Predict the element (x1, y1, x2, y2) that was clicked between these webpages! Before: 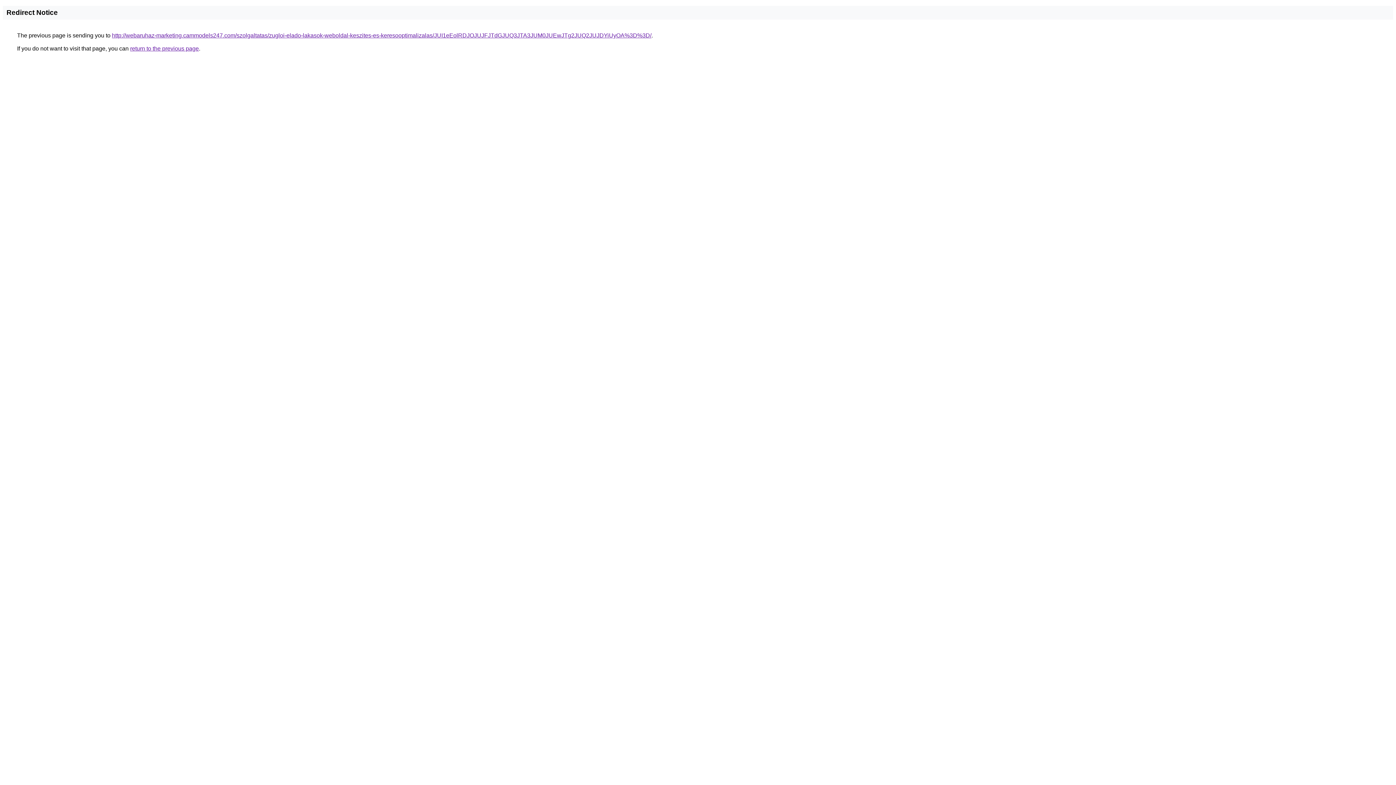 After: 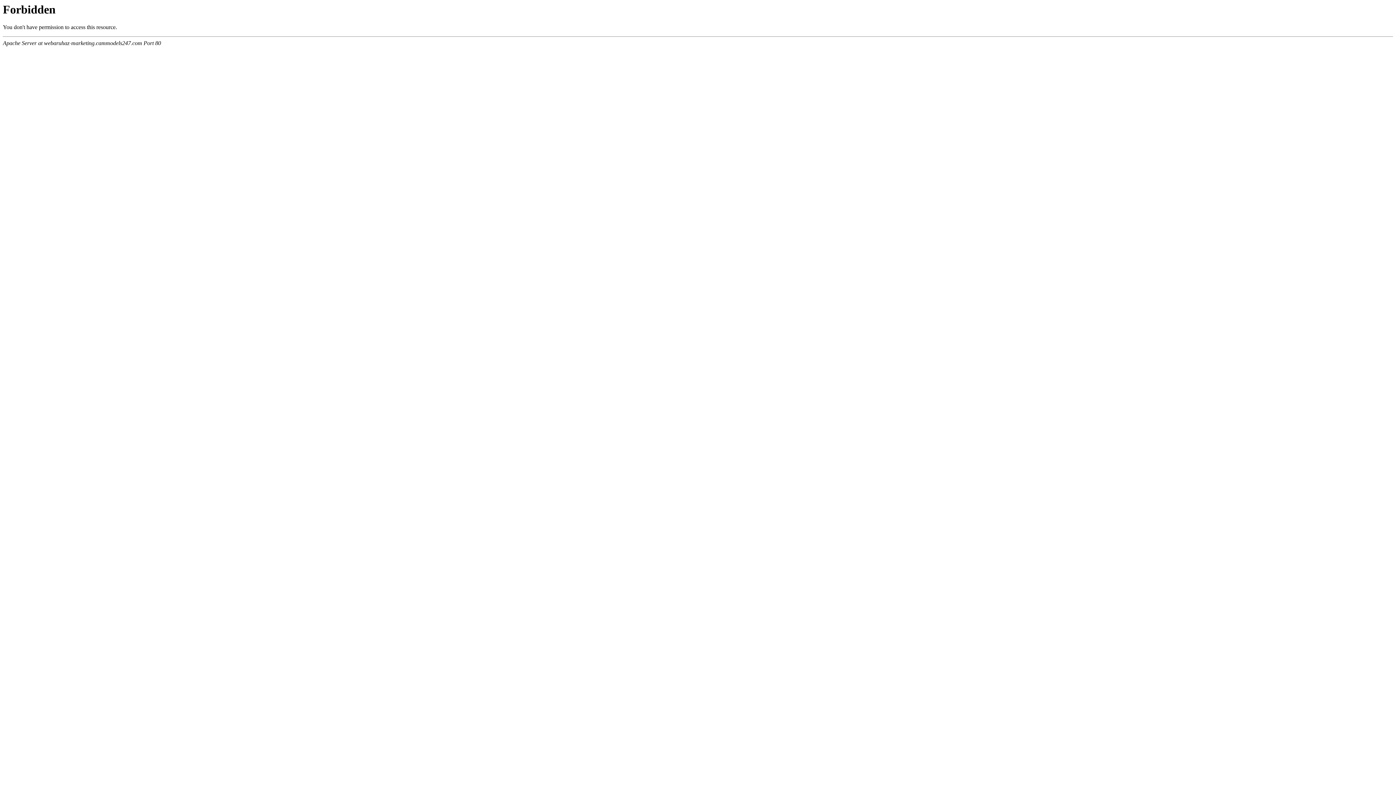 Action: label: http://webaruhaz-marketing.cammodels247.com/szolgaltatas/zugloi-elado-lakasok-weboldal-keszites-es-keresooptimalizalas/JUI1eEolRDJOJUJFJTdGJUQ3JTA3JUM0JUEwJTg2JUQ2JUJDYiUyOA%3D%3D/ bbox: (112, 32, 651, 38)